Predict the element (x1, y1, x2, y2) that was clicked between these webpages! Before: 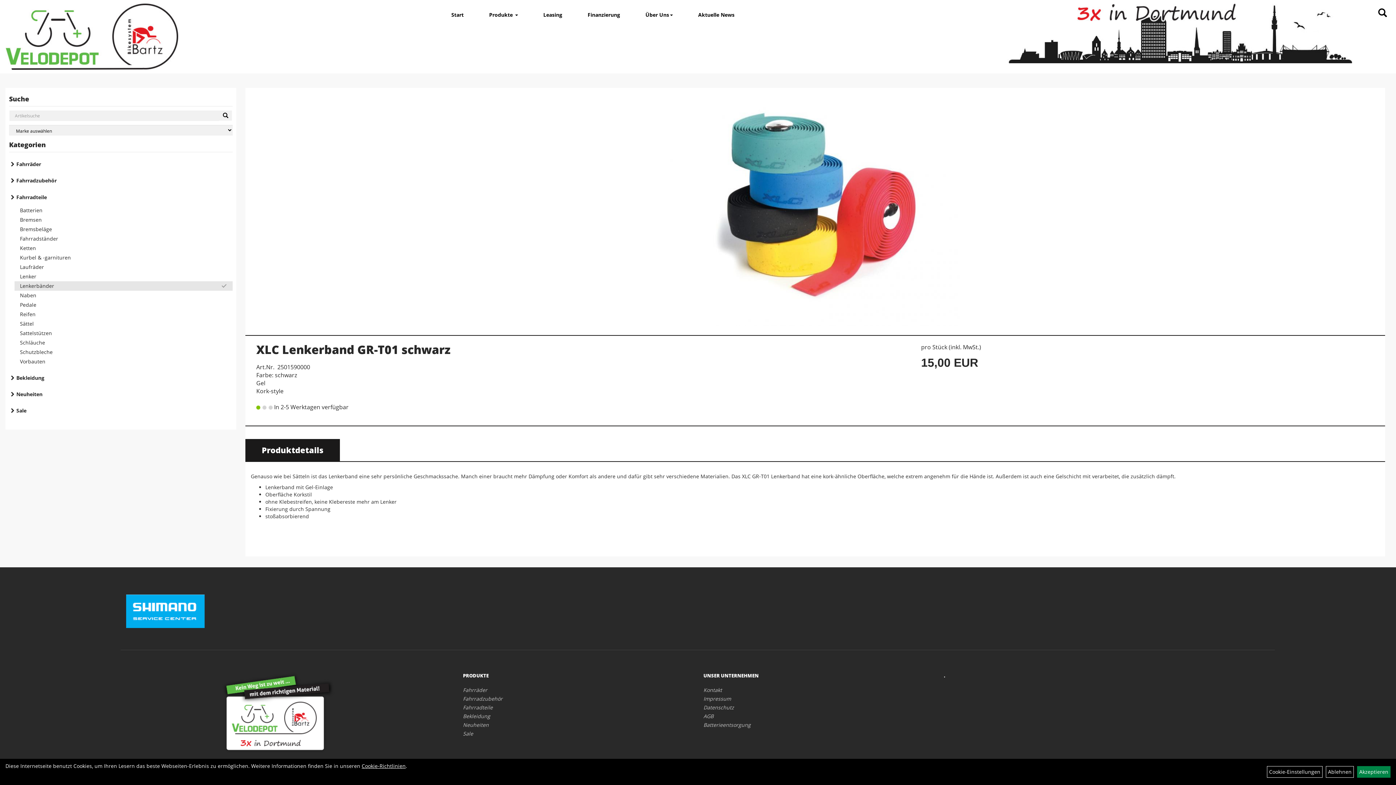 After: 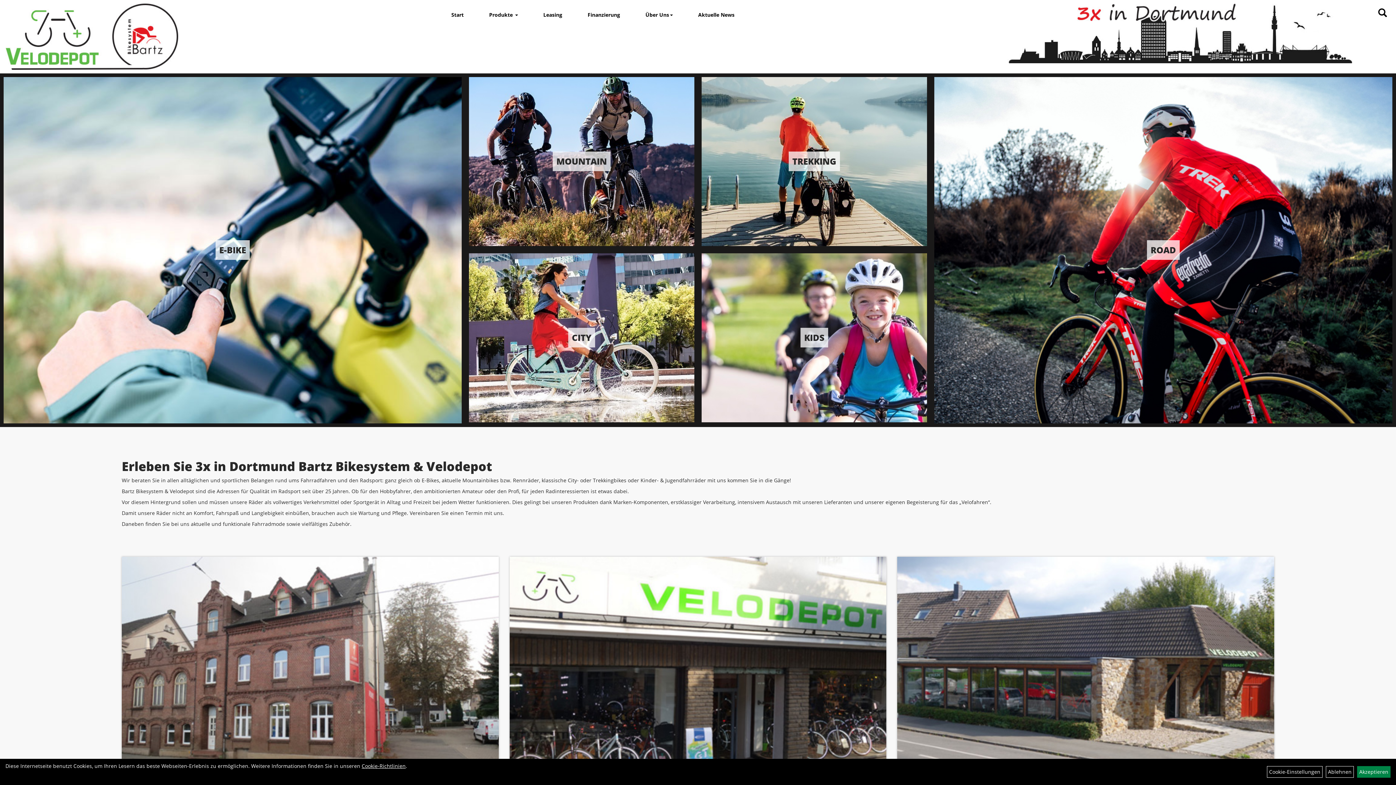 Action: bbox: (222, 672, 452, 755)